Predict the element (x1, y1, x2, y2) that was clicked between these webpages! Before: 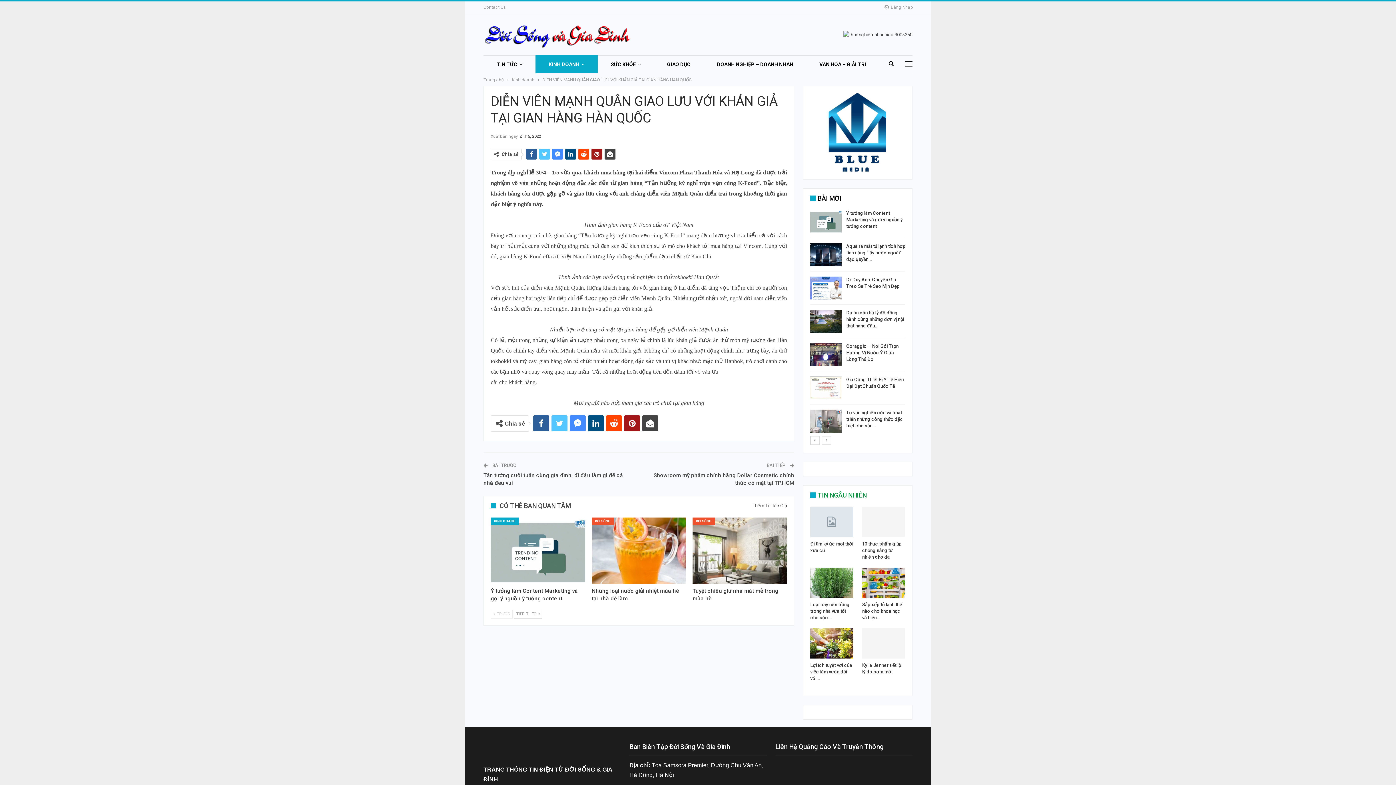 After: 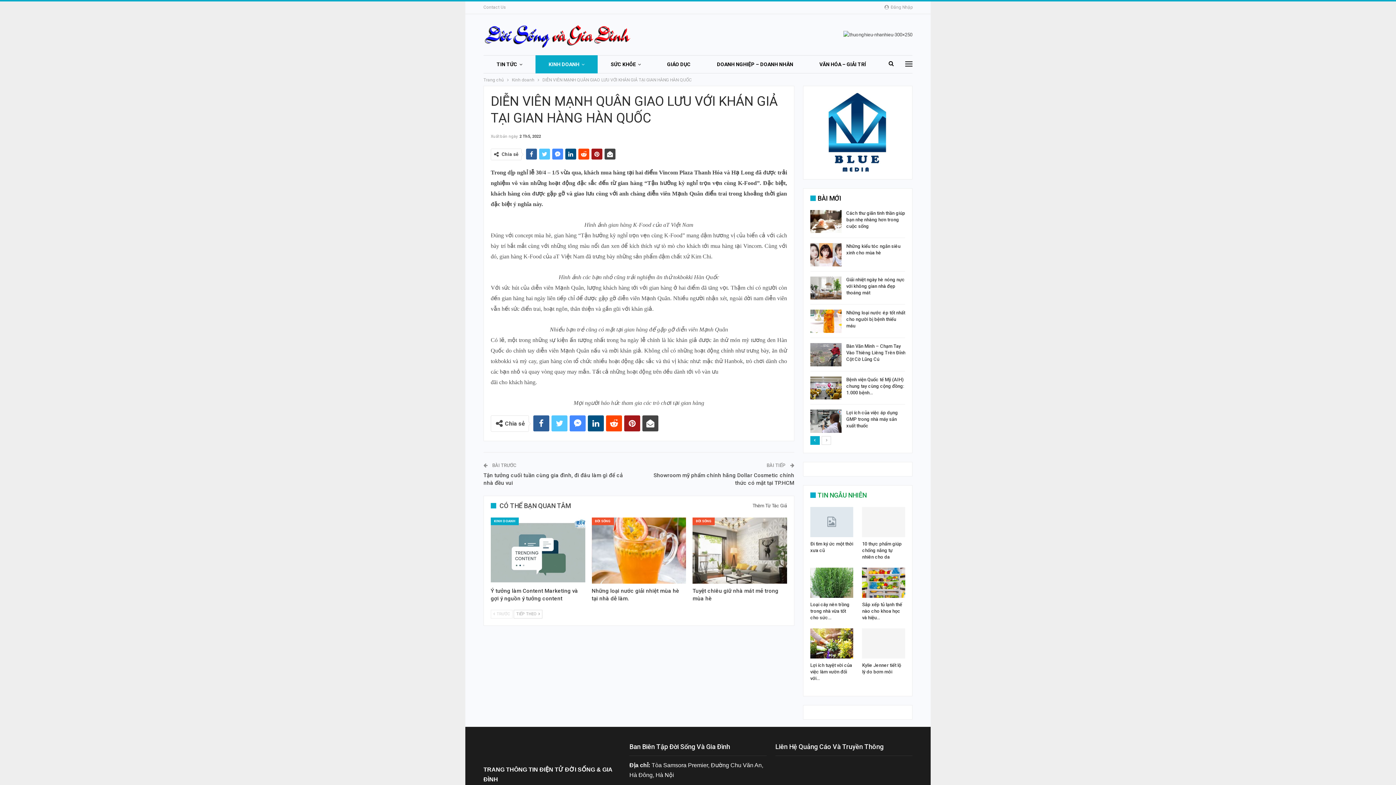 Action: bbox: (810, 436, 819, 445)